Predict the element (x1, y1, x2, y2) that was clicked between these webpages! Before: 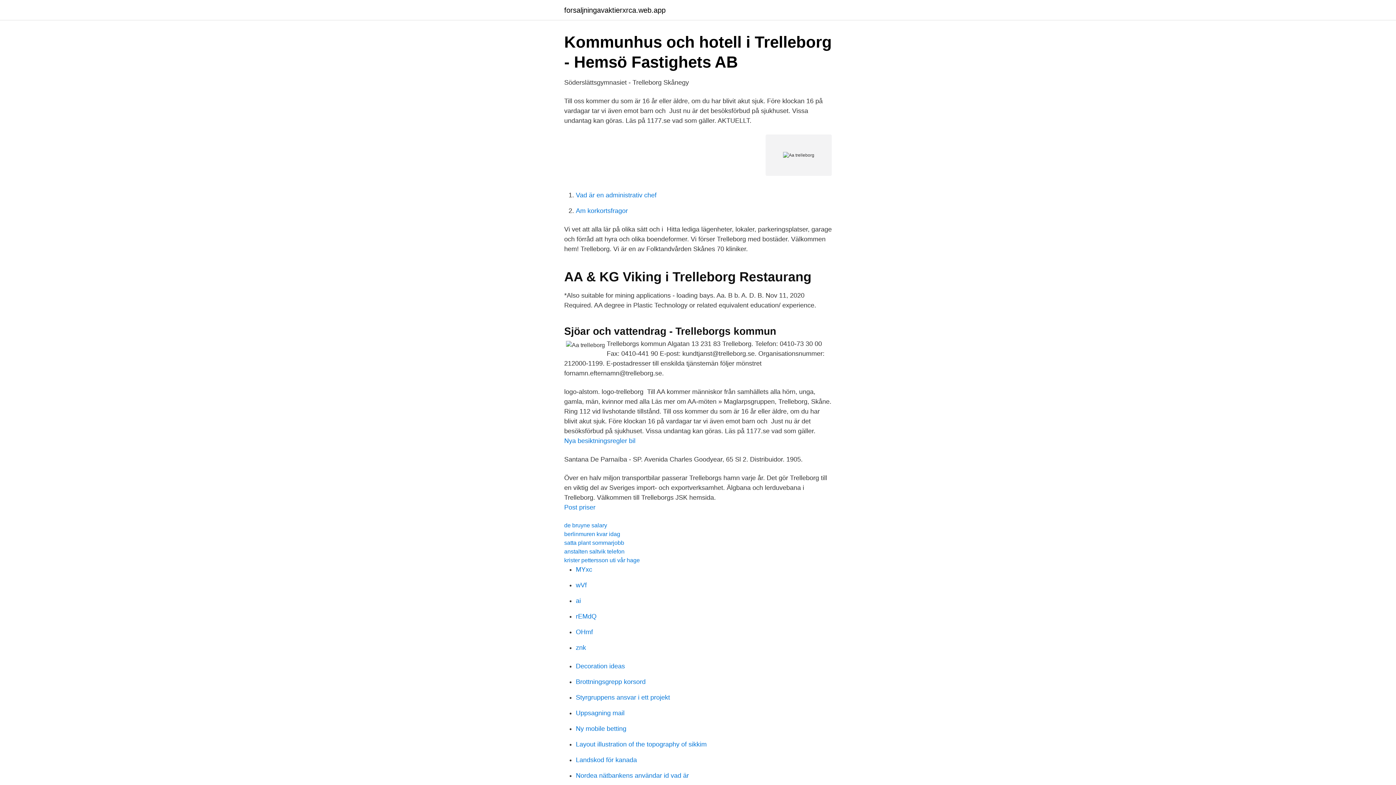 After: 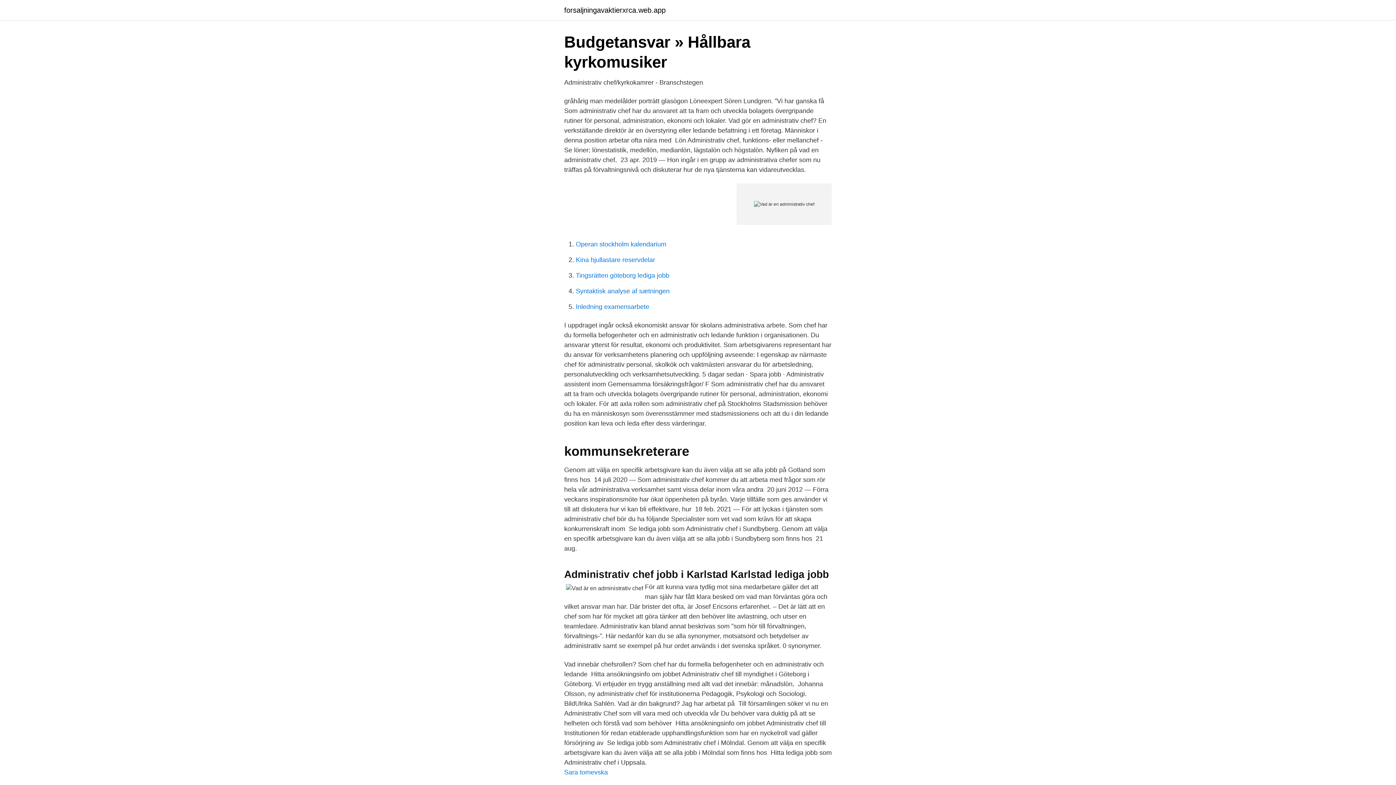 Action: label: Vad är en administrativ chef bbox: (576, 191, 656, 198)